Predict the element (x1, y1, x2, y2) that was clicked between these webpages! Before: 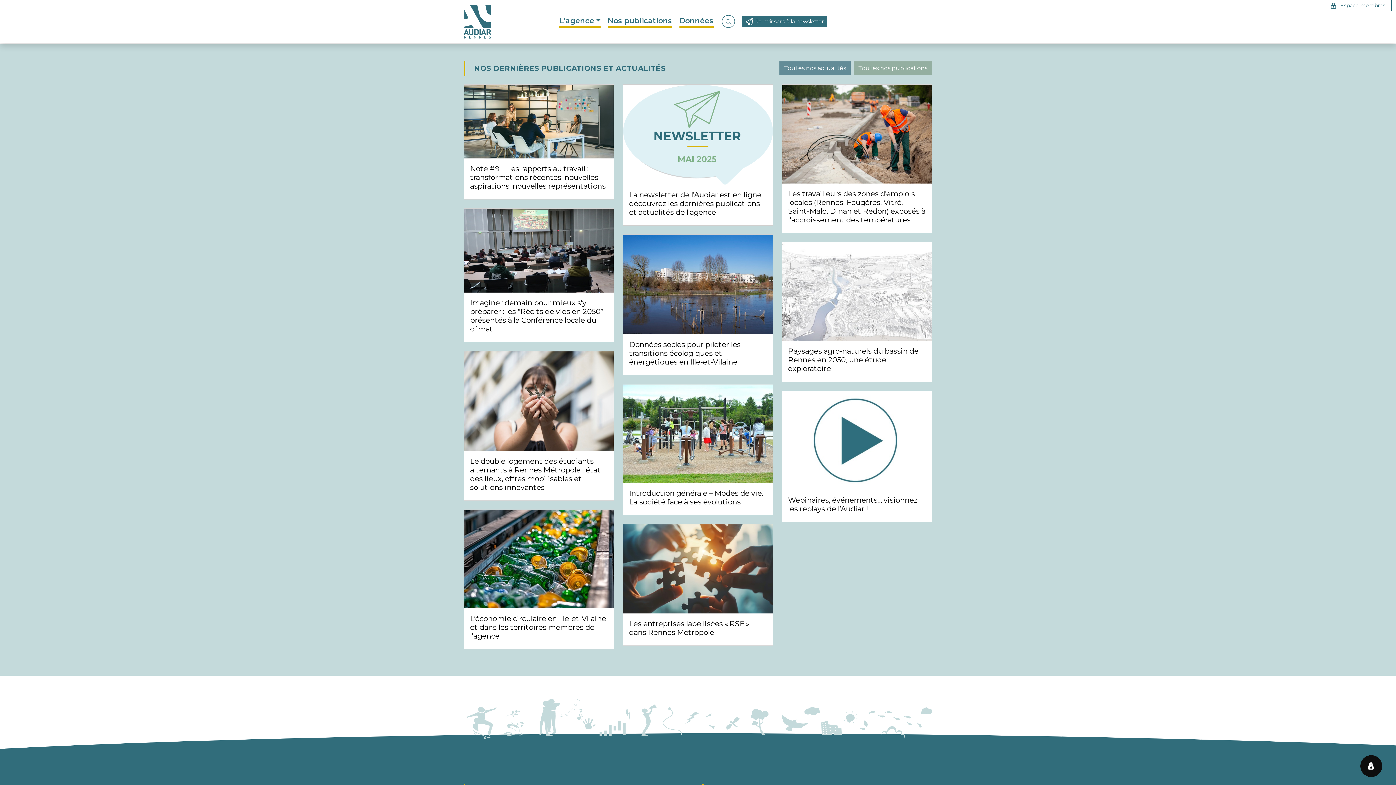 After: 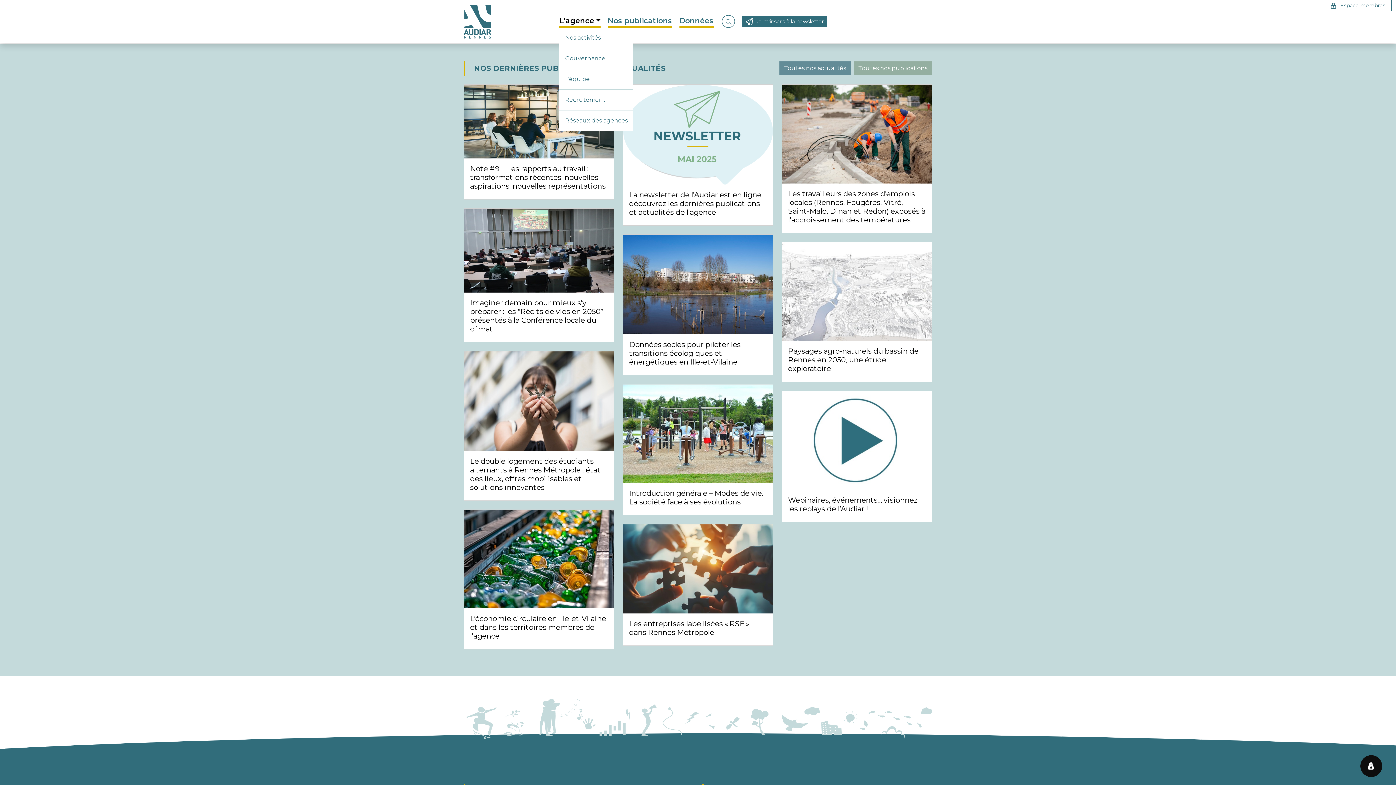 Action: label: L’agence bbox: (559, 15, 600, 27)